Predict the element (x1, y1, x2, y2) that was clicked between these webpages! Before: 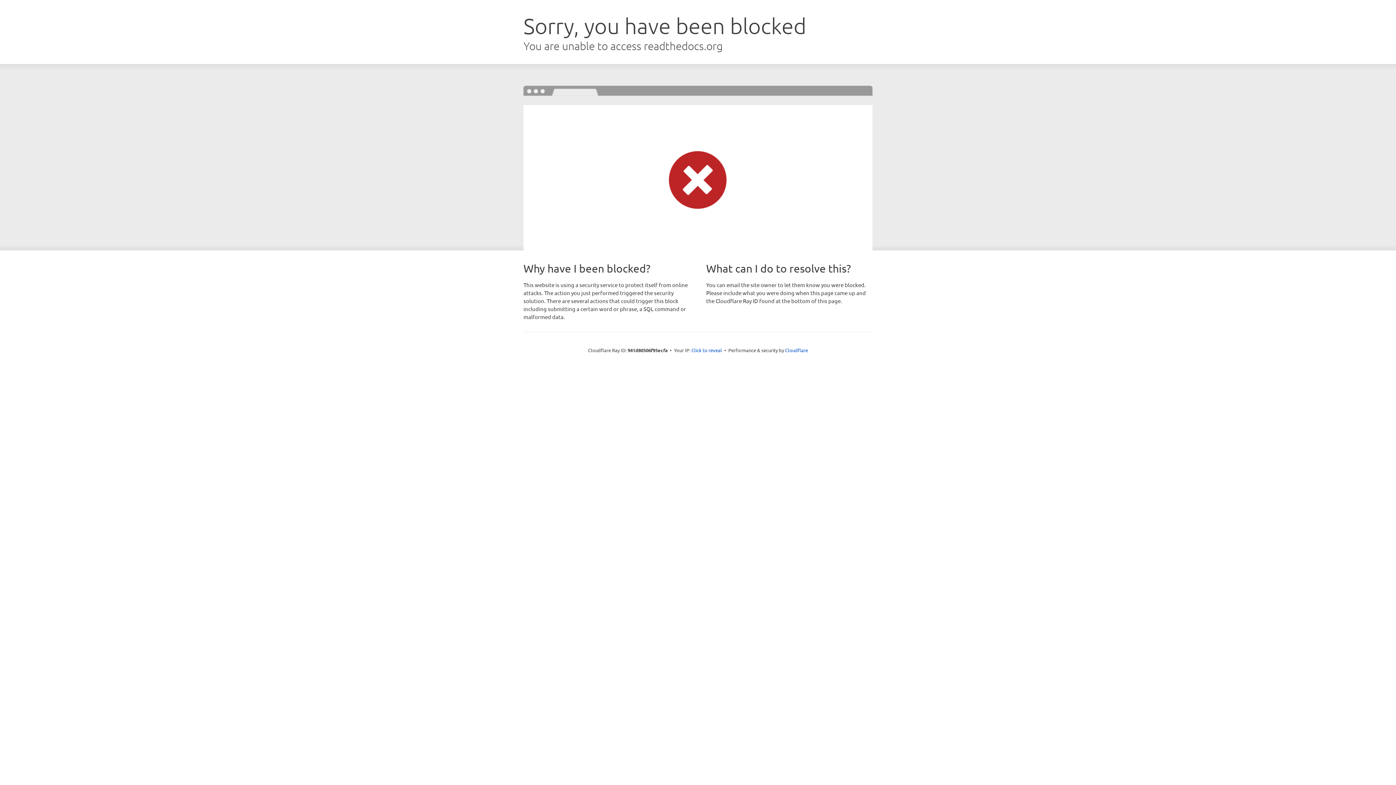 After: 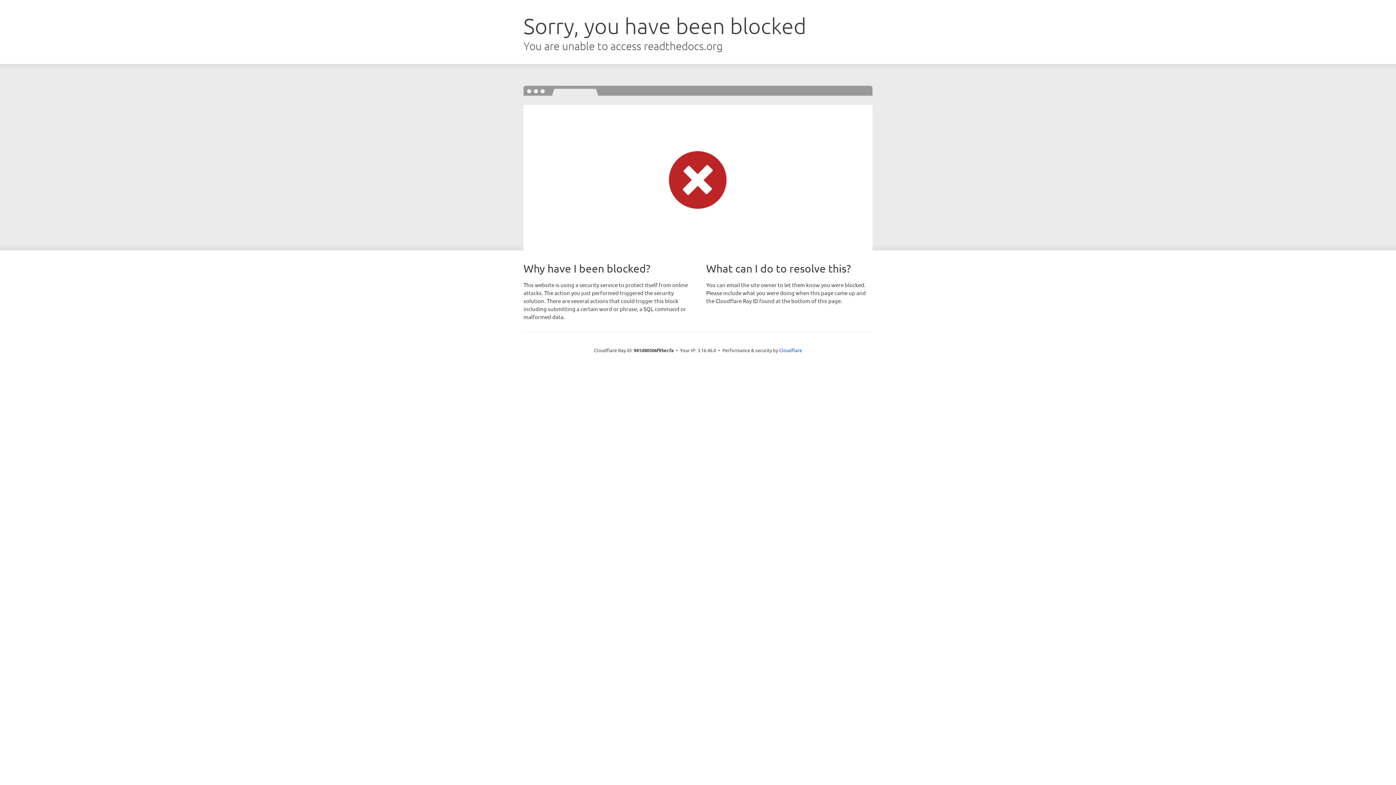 Action: bbox: (691, 346, 722, 353) label: Click to reveal